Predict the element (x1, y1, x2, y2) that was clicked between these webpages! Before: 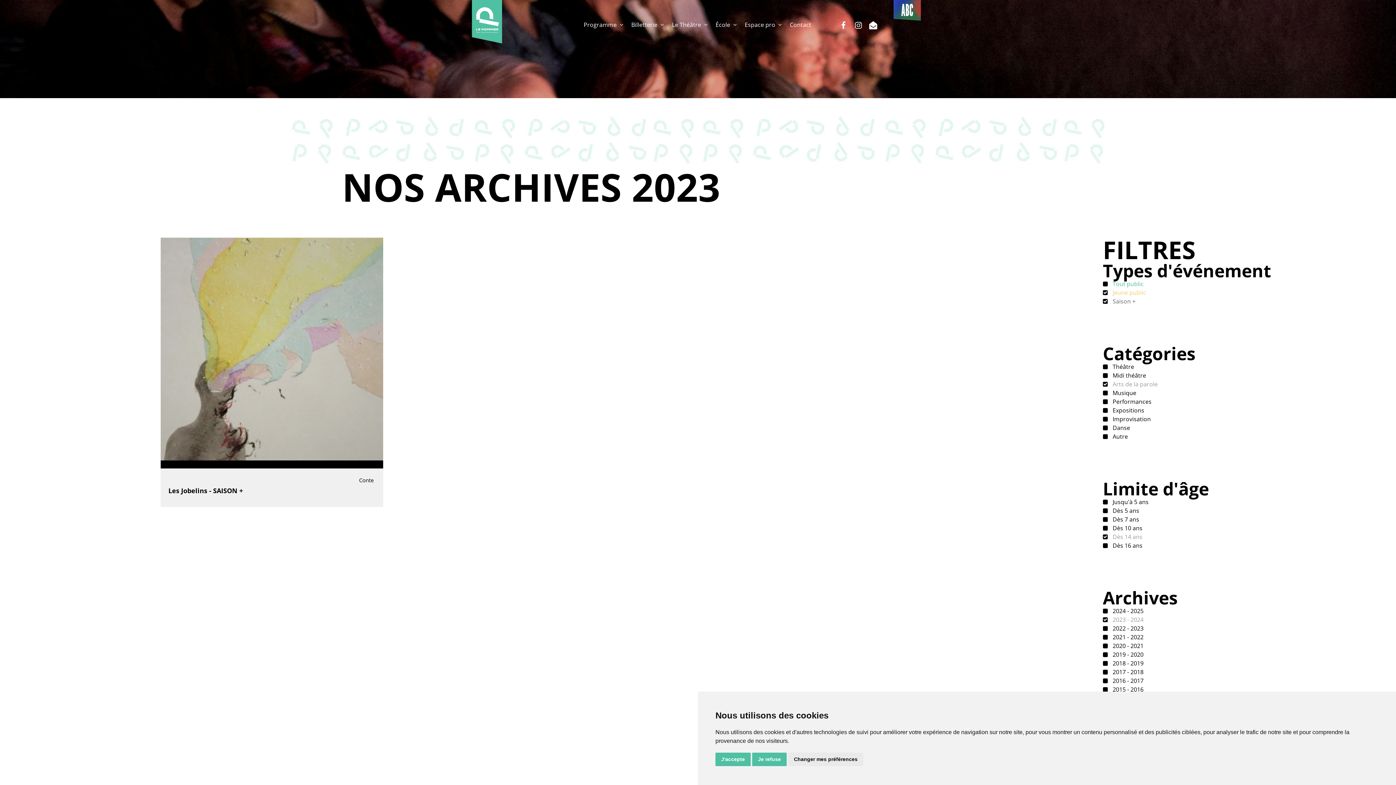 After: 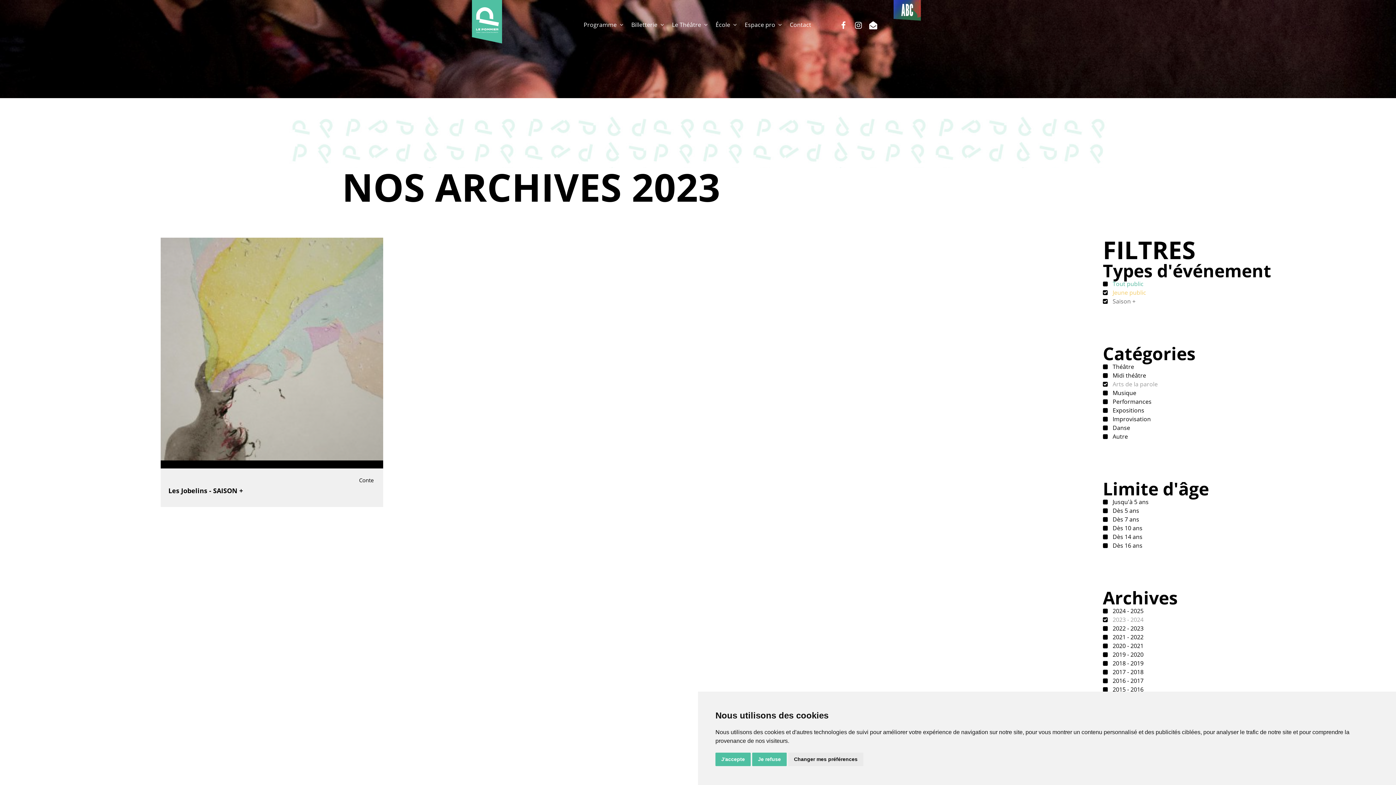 Action: bbox: (1103, 533, 1142, 541) label:  Dès 14 ans